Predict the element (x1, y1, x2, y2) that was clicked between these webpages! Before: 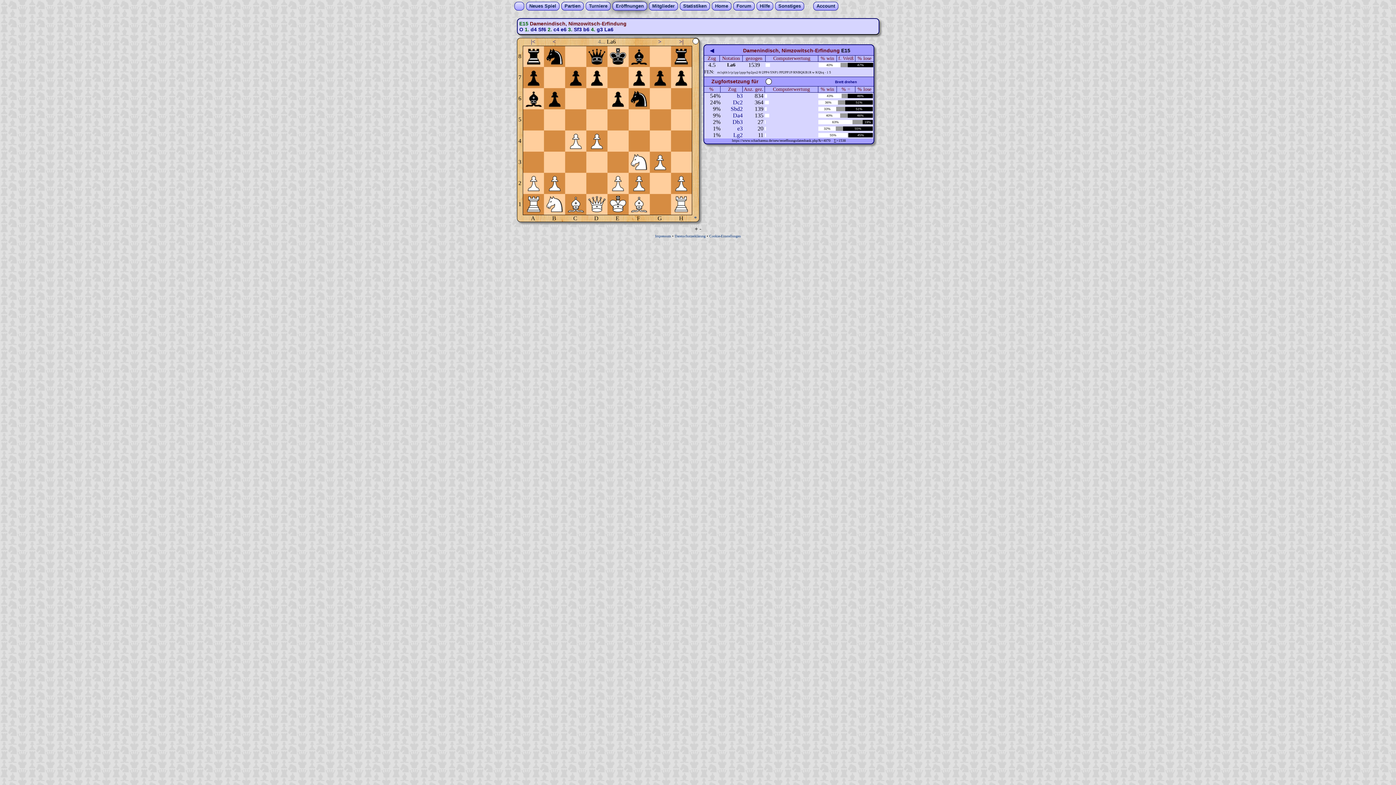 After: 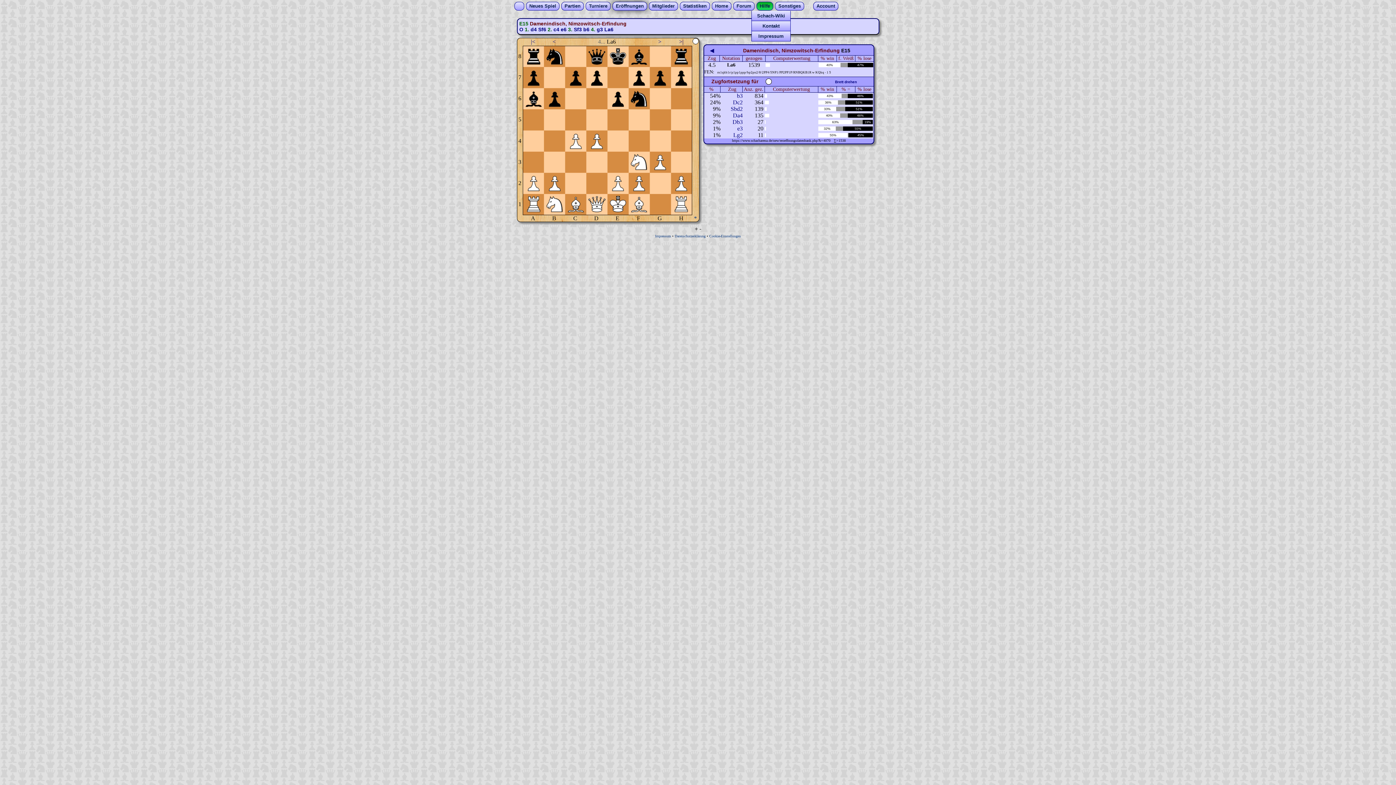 Action: bbox: (760, 3, 770, 8) label: Hilfe